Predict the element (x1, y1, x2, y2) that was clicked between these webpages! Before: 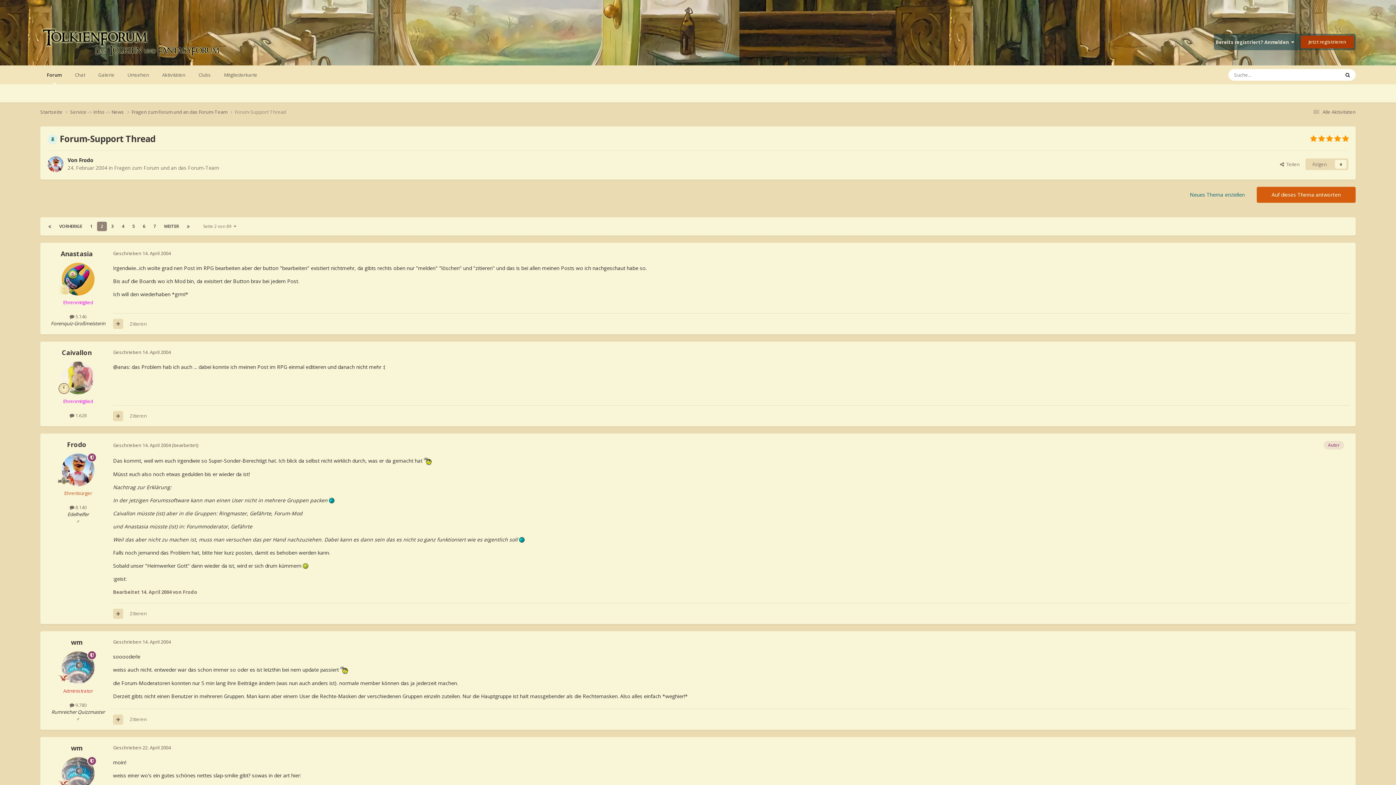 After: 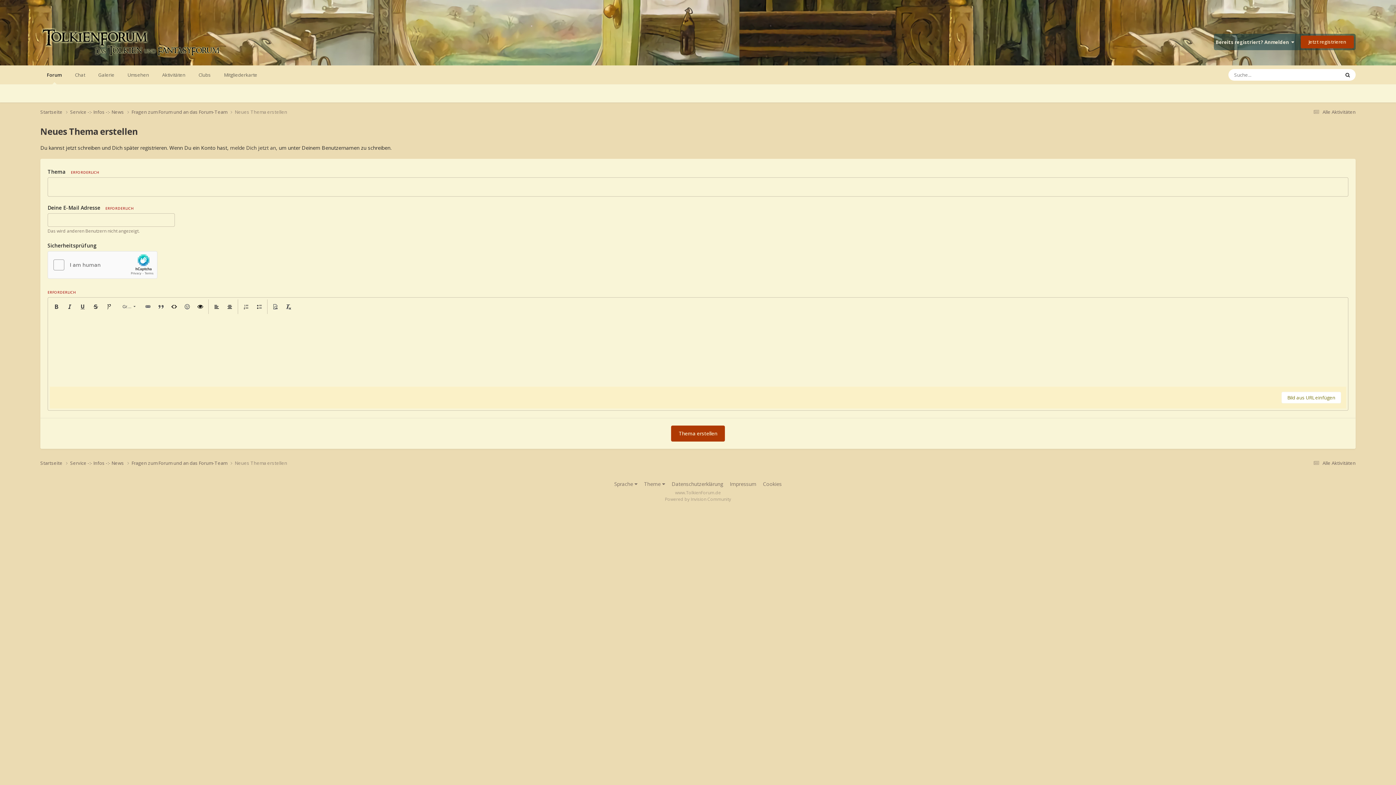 Action: bbox: (1182, 186, 1252, 202) label: Neues Thema erstellen